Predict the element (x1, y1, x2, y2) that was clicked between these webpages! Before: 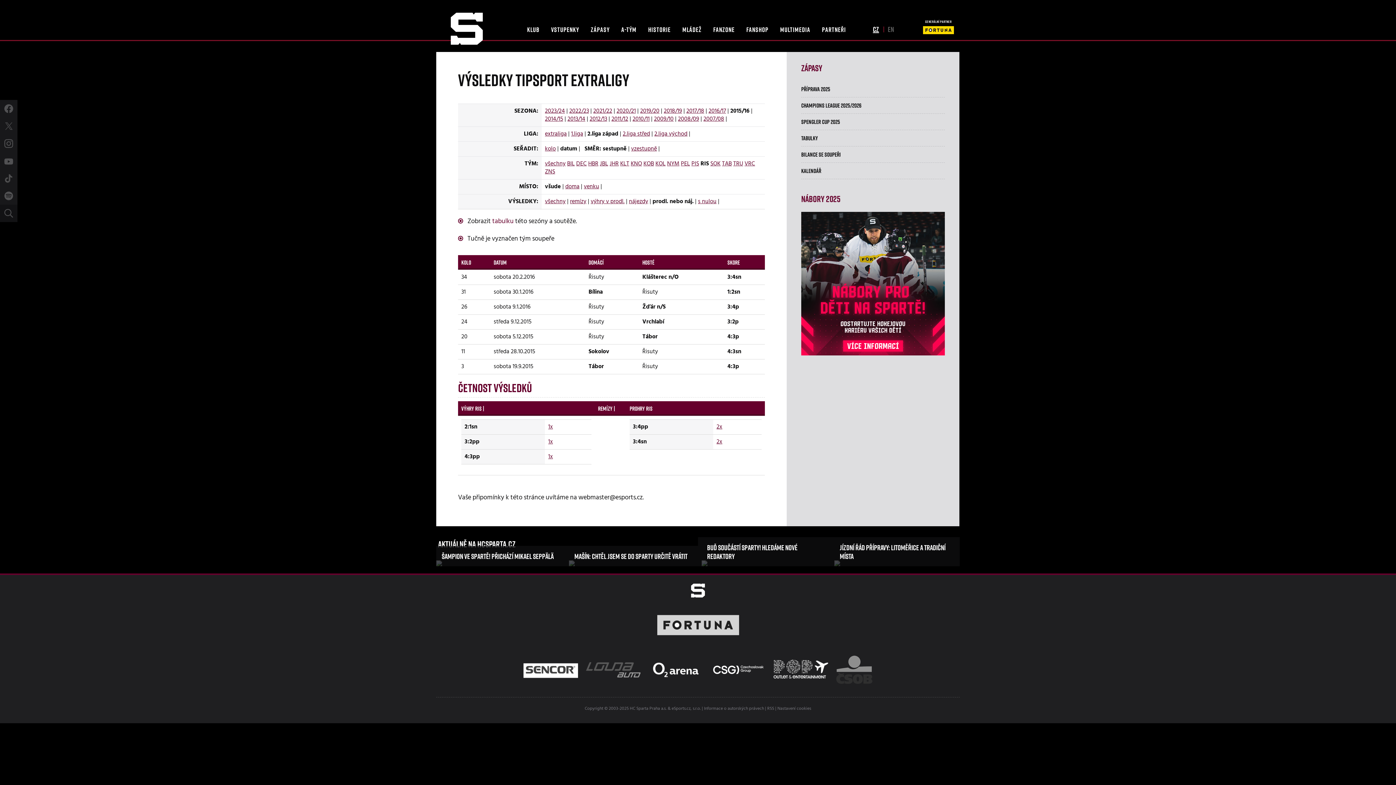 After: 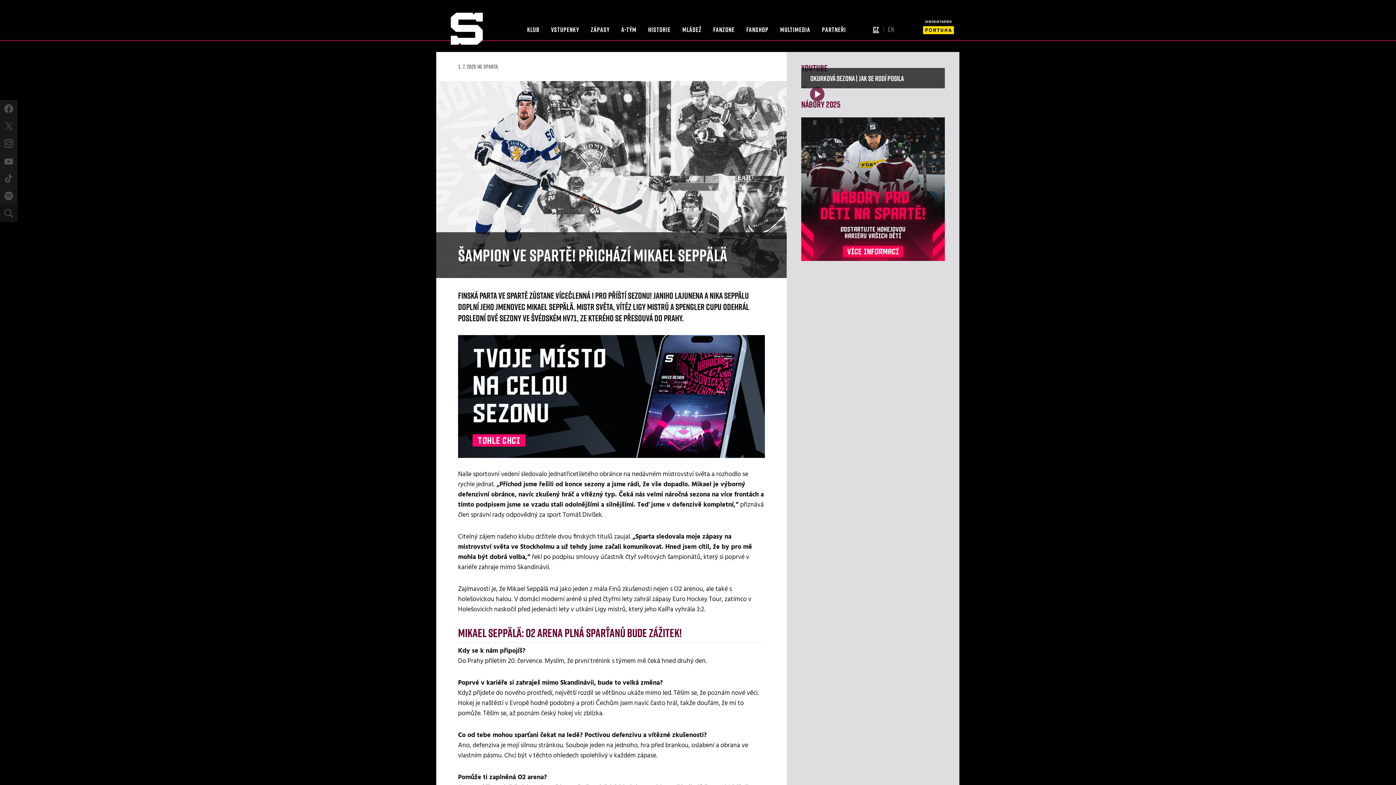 Action: bbox: (432, 559, 565, 566) label: ŠAMPION VE SPARTĚ! PŘICHÁZÍ MIKAEL SEPPÄLÄ